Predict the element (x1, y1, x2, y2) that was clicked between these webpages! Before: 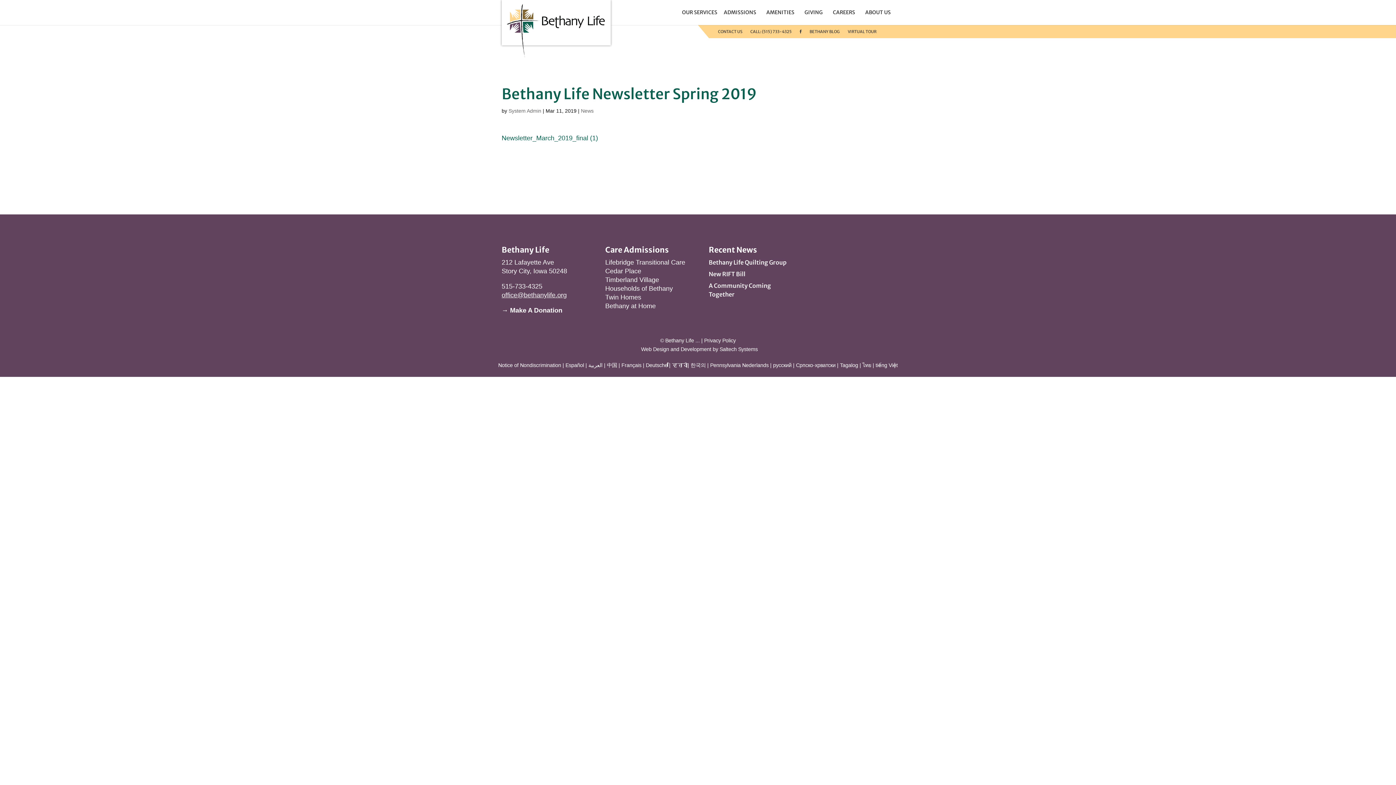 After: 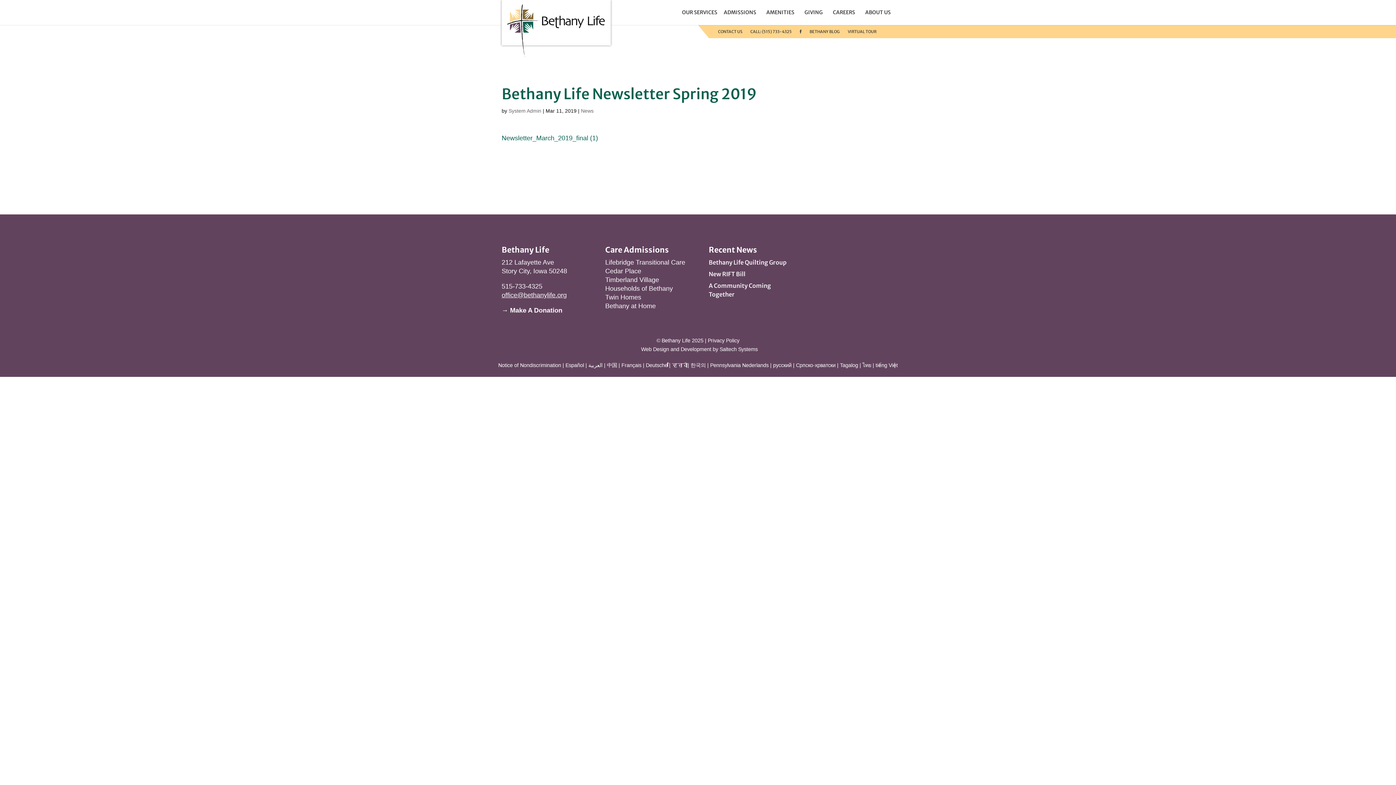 Action: bbox: (498, 362, 561, 368) label: Notice of Nondiscrimination